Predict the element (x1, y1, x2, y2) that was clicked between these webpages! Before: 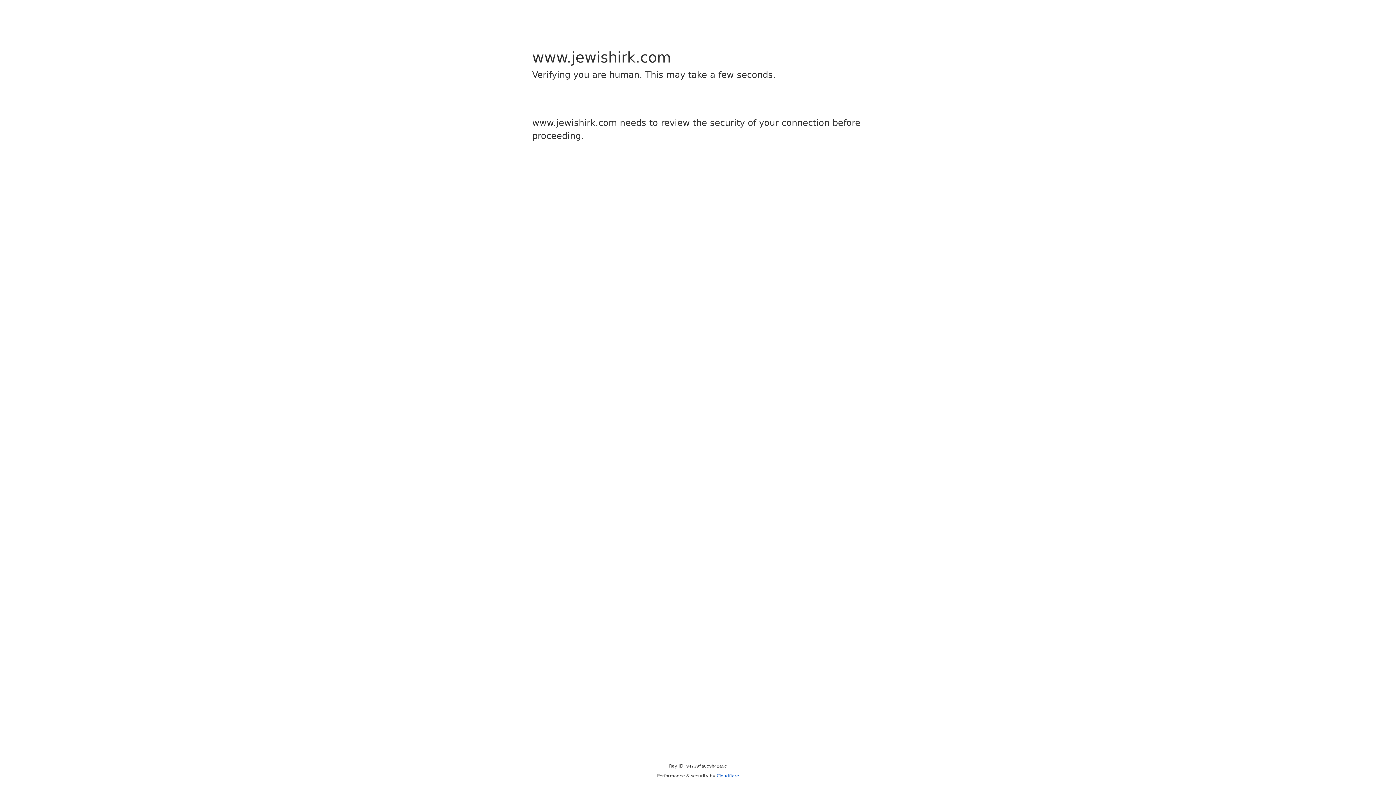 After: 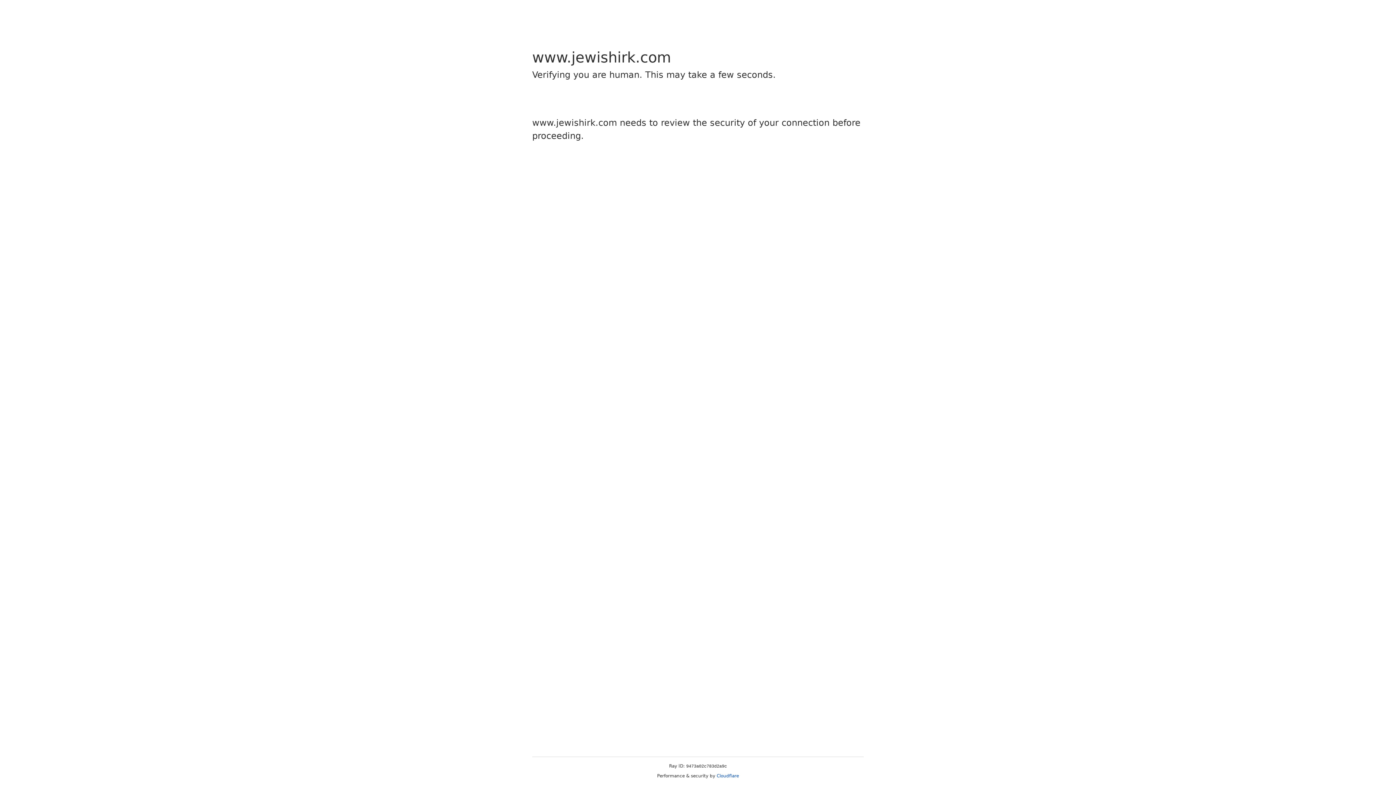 Action: bbox: (716, 773, 739, 778) label: Cloudflare